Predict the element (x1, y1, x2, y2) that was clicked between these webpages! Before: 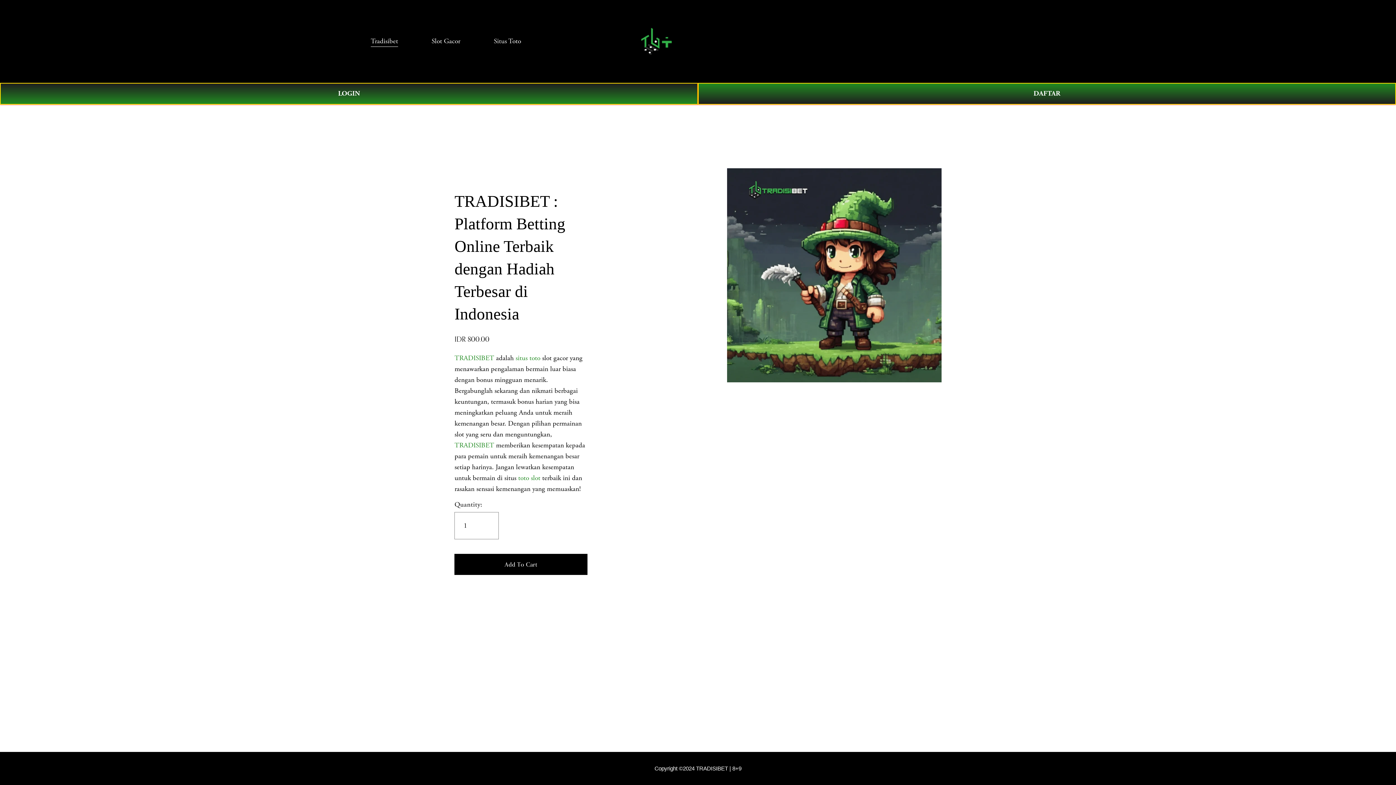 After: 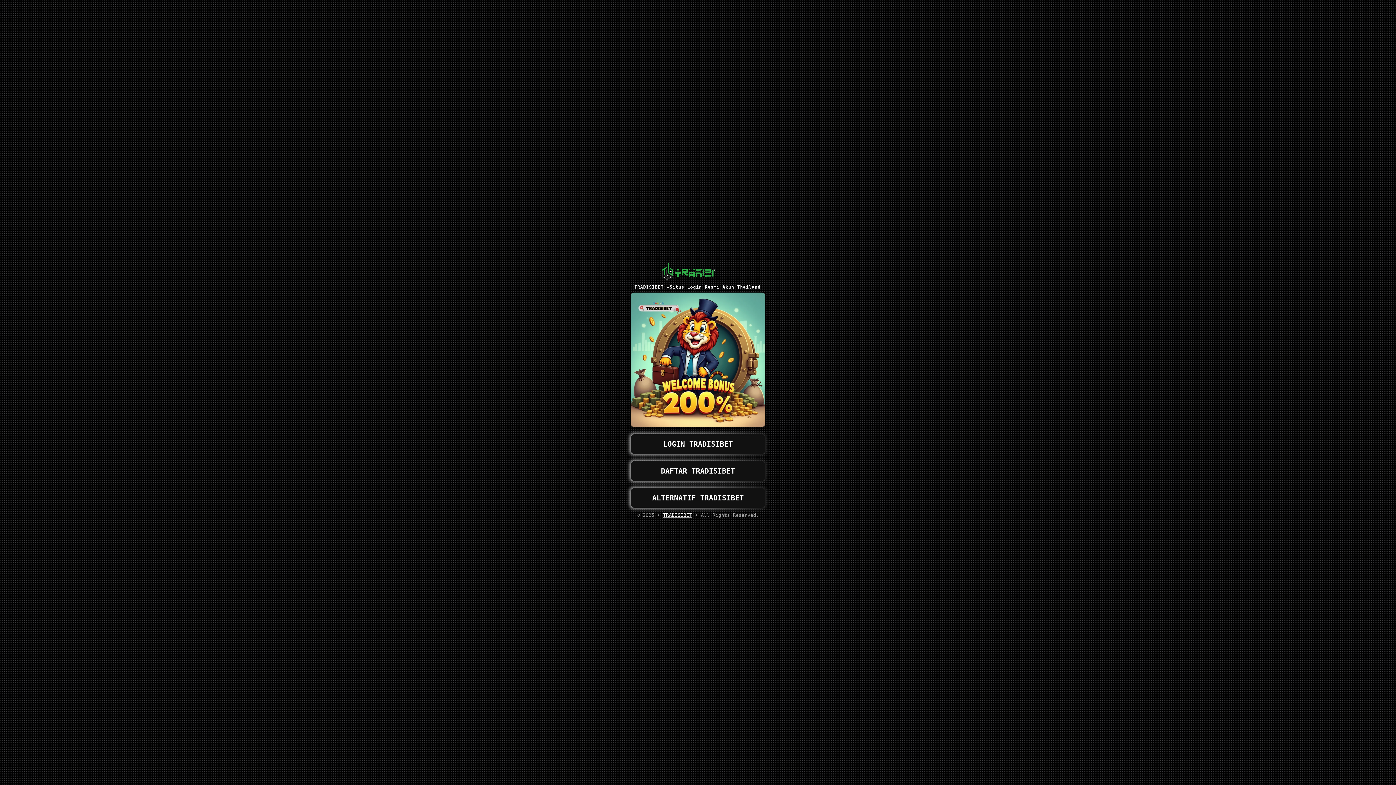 Action: label: LOGIN bbox: (0, 82, 698, 104)